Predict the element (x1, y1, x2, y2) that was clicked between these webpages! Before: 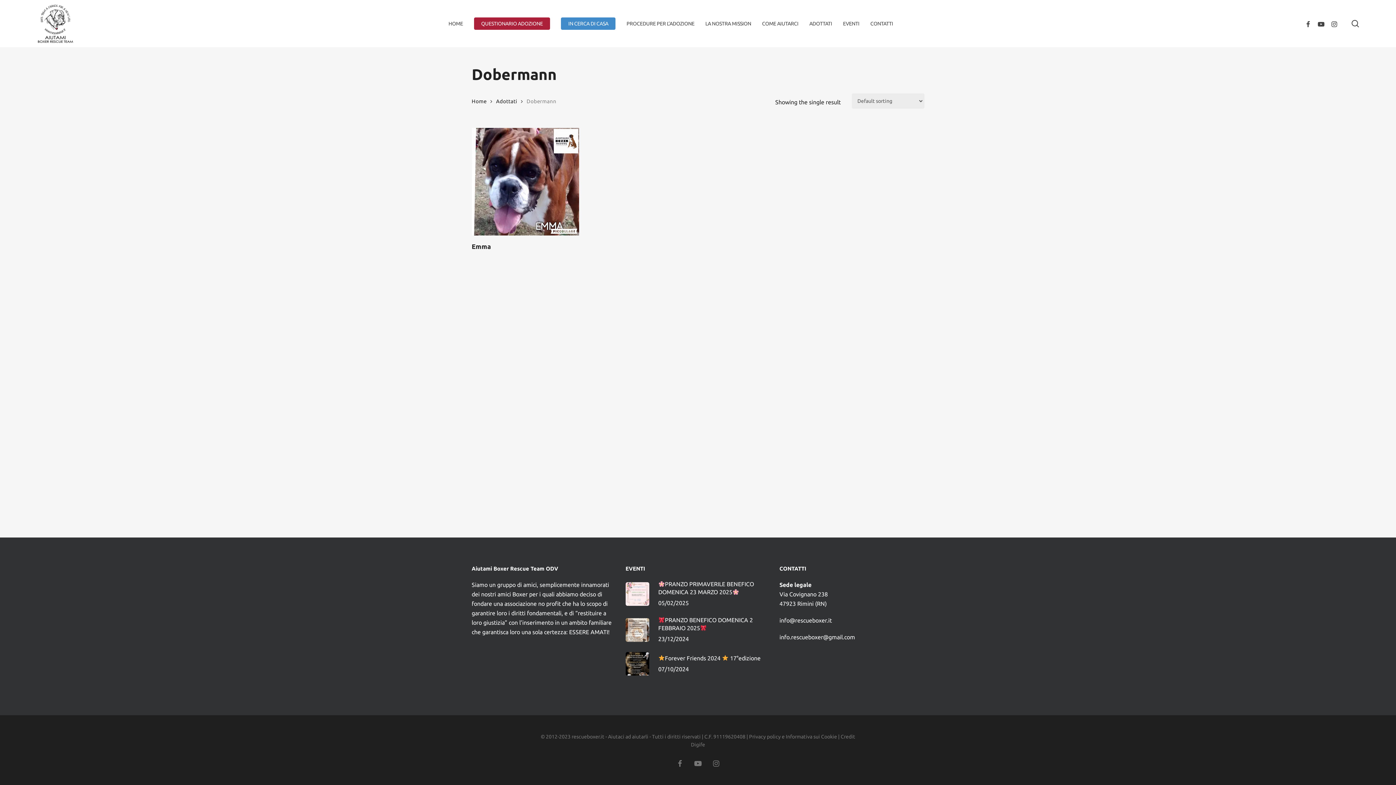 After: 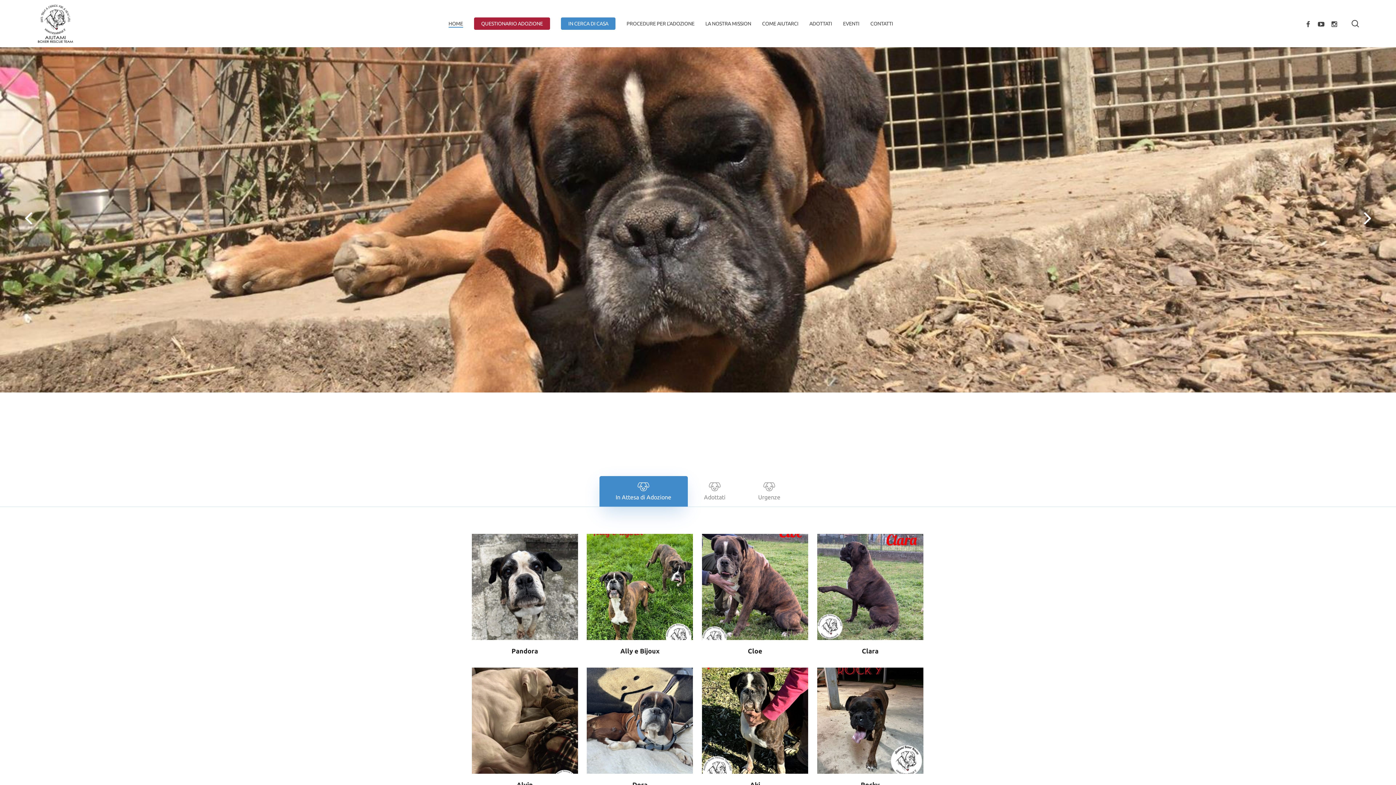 Action: bbox: (36, 3, 74, 43)